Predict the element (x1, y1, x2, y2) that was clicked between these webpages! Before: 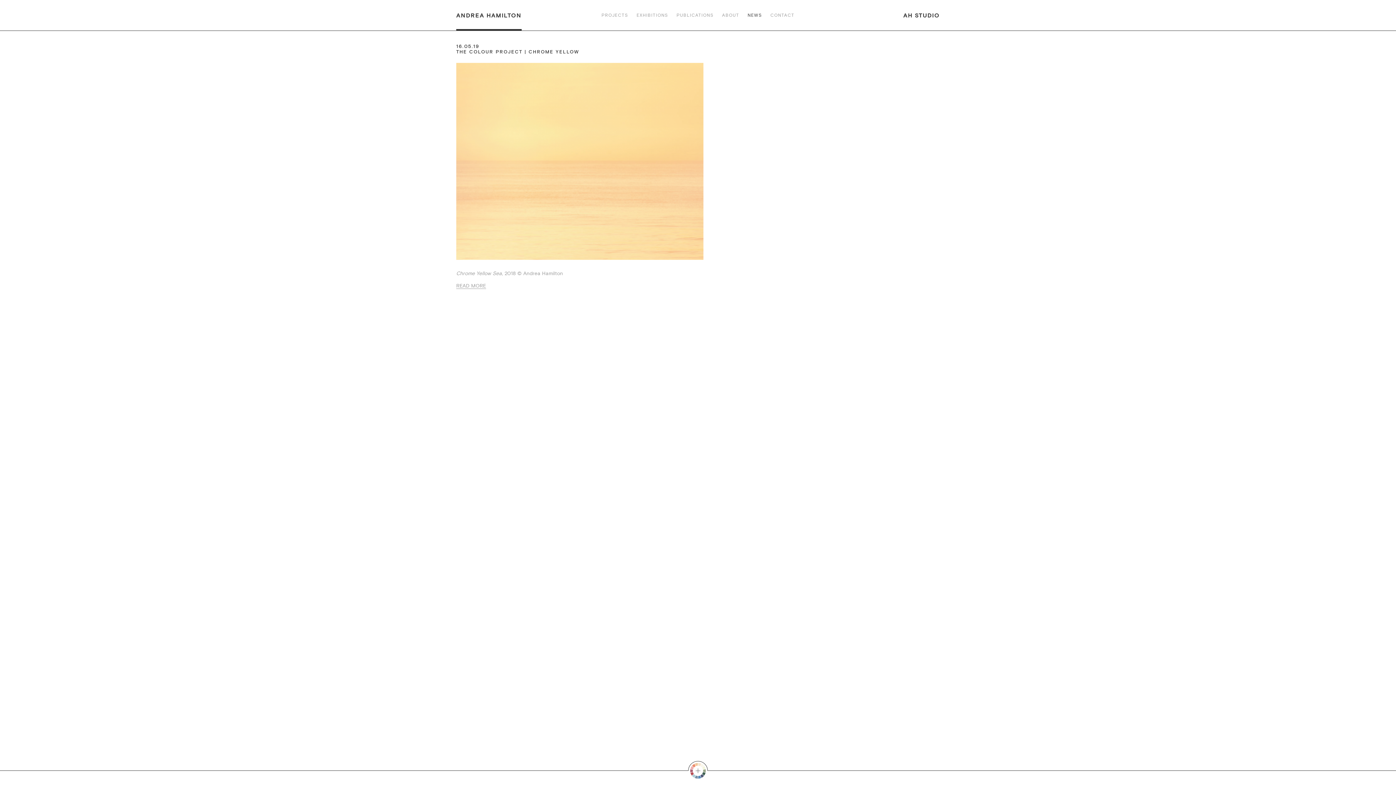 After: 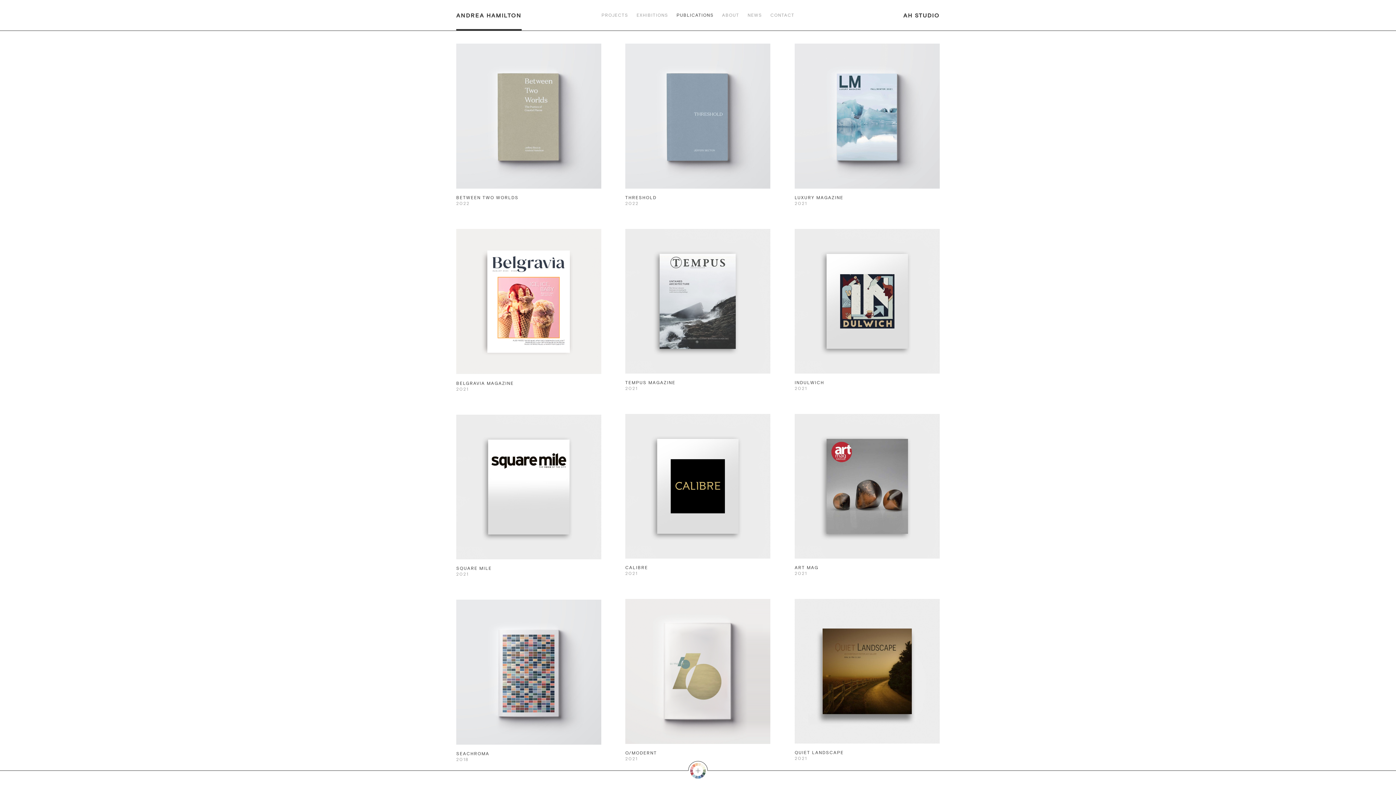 Action: label: PUBLICATIONS bbox: (676, 12, 713, 17)